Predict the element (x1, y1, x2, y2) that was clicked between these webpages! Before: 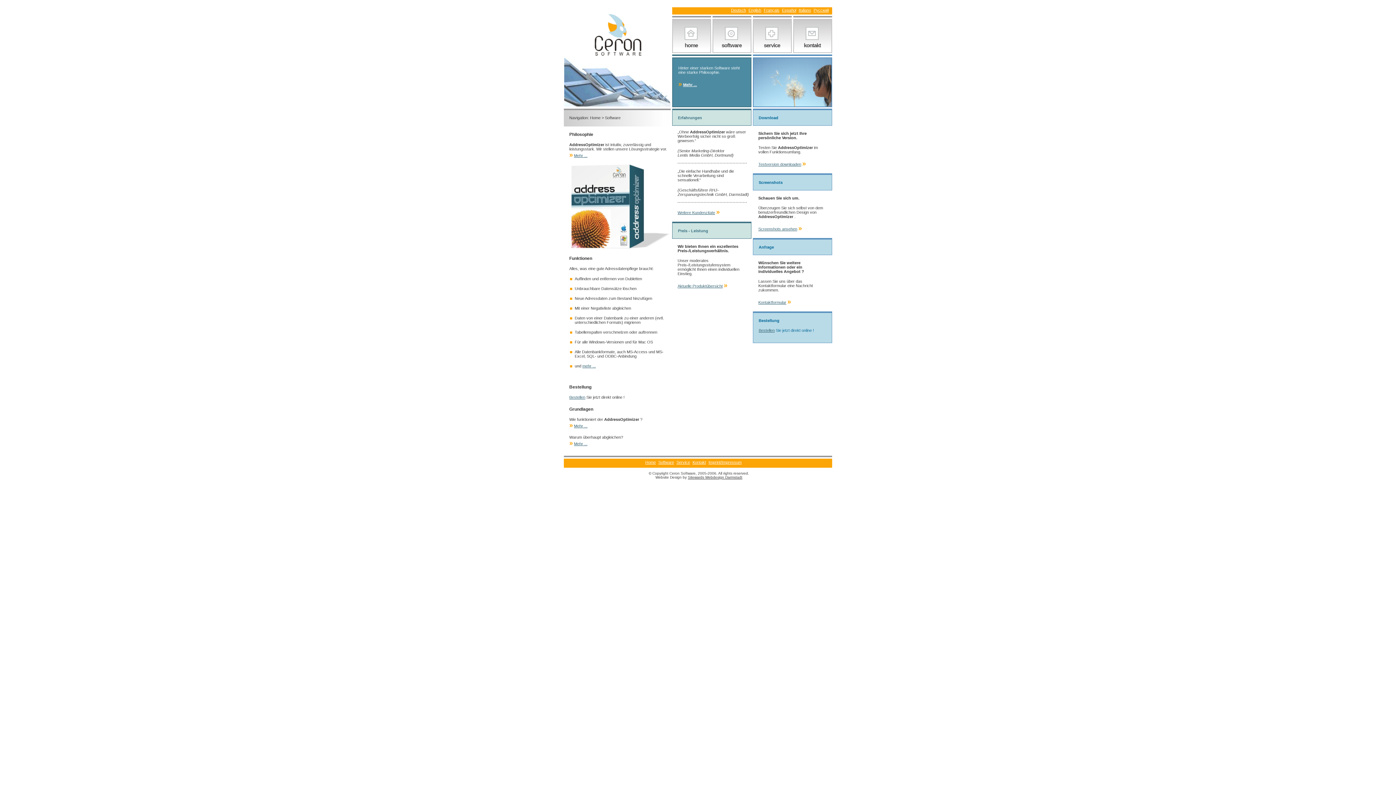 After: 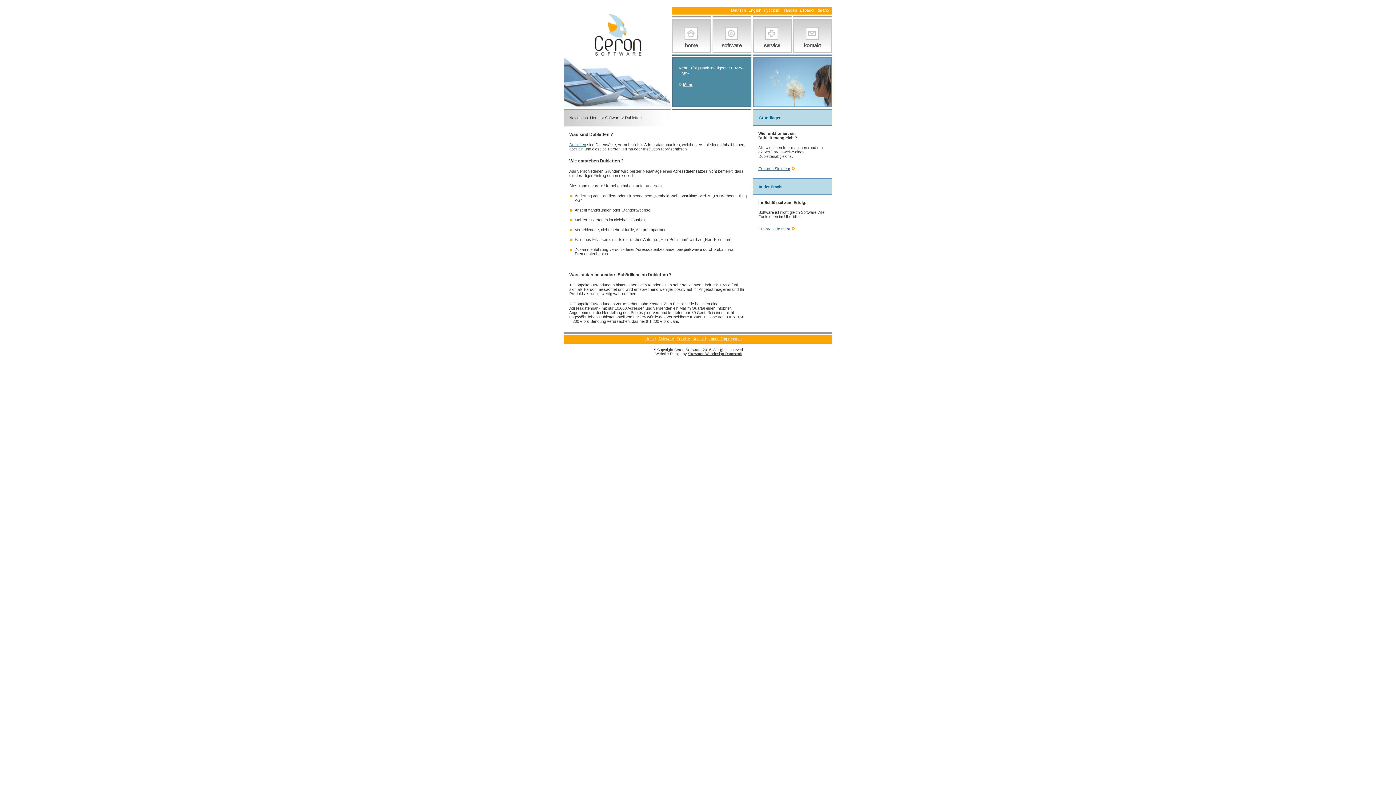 Action: bbox: (574, 441, 587, 446) label: Mehr ...